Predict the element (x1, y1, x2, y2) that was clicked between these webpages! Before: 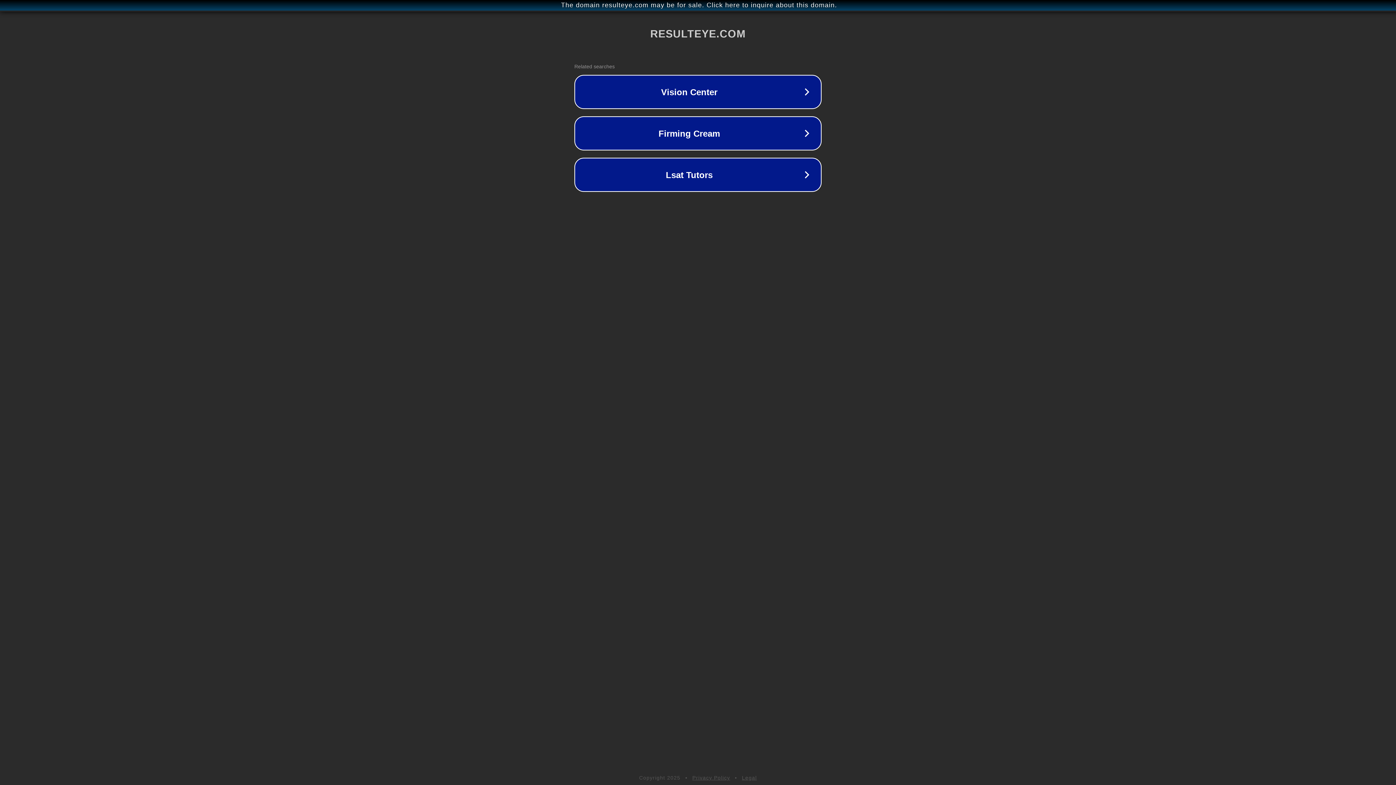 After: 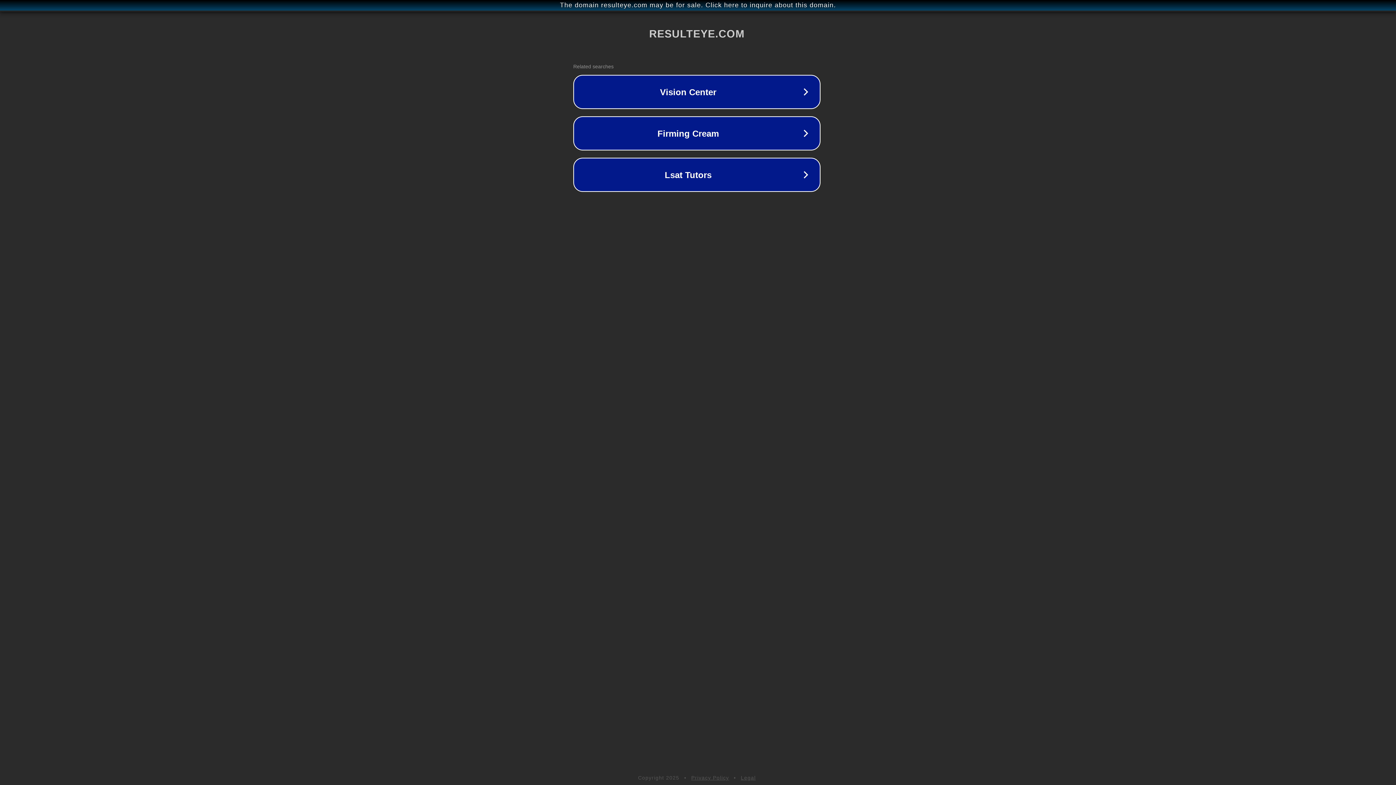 Action: bbox: (1, 1, 1397, 9) label: The domain resulteye.com may be for sale. Click here to inquire about this domain.